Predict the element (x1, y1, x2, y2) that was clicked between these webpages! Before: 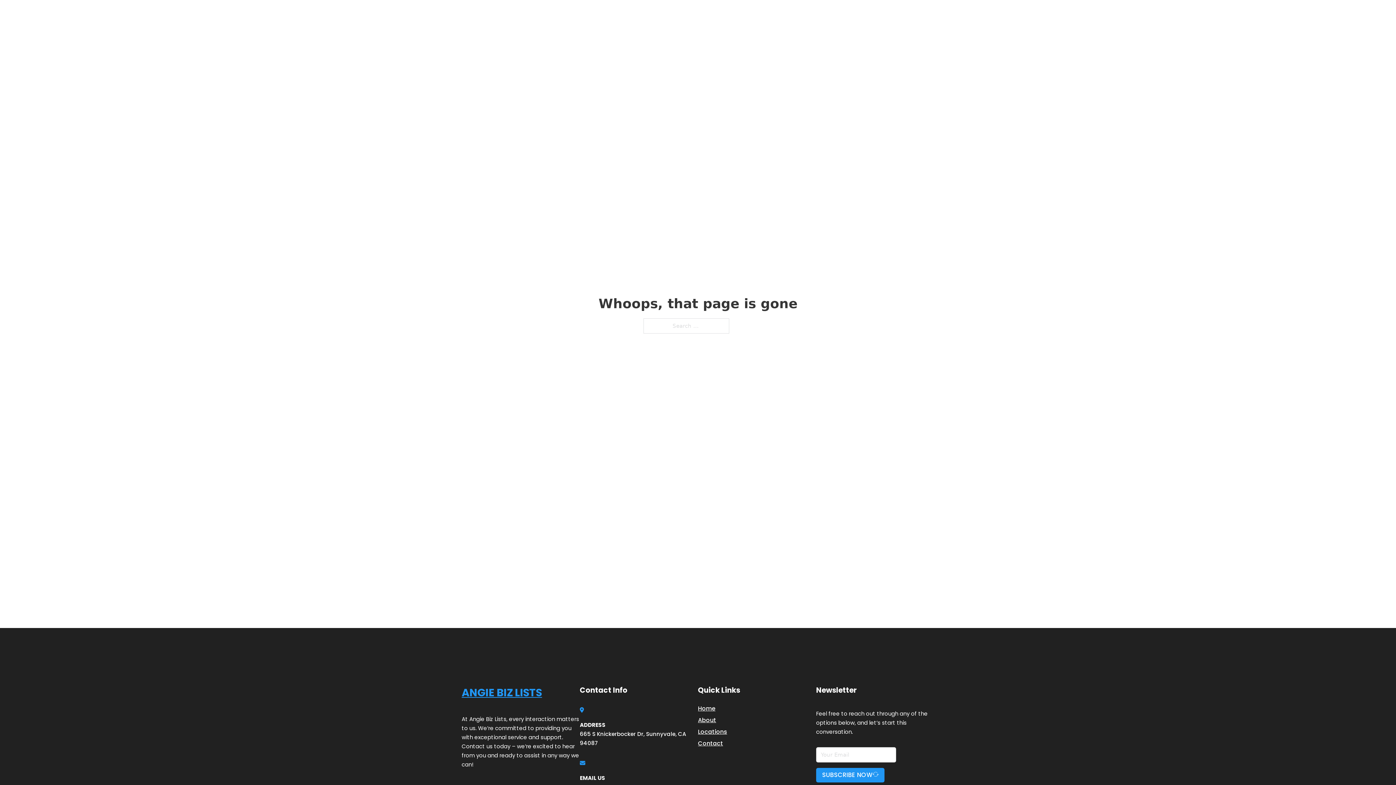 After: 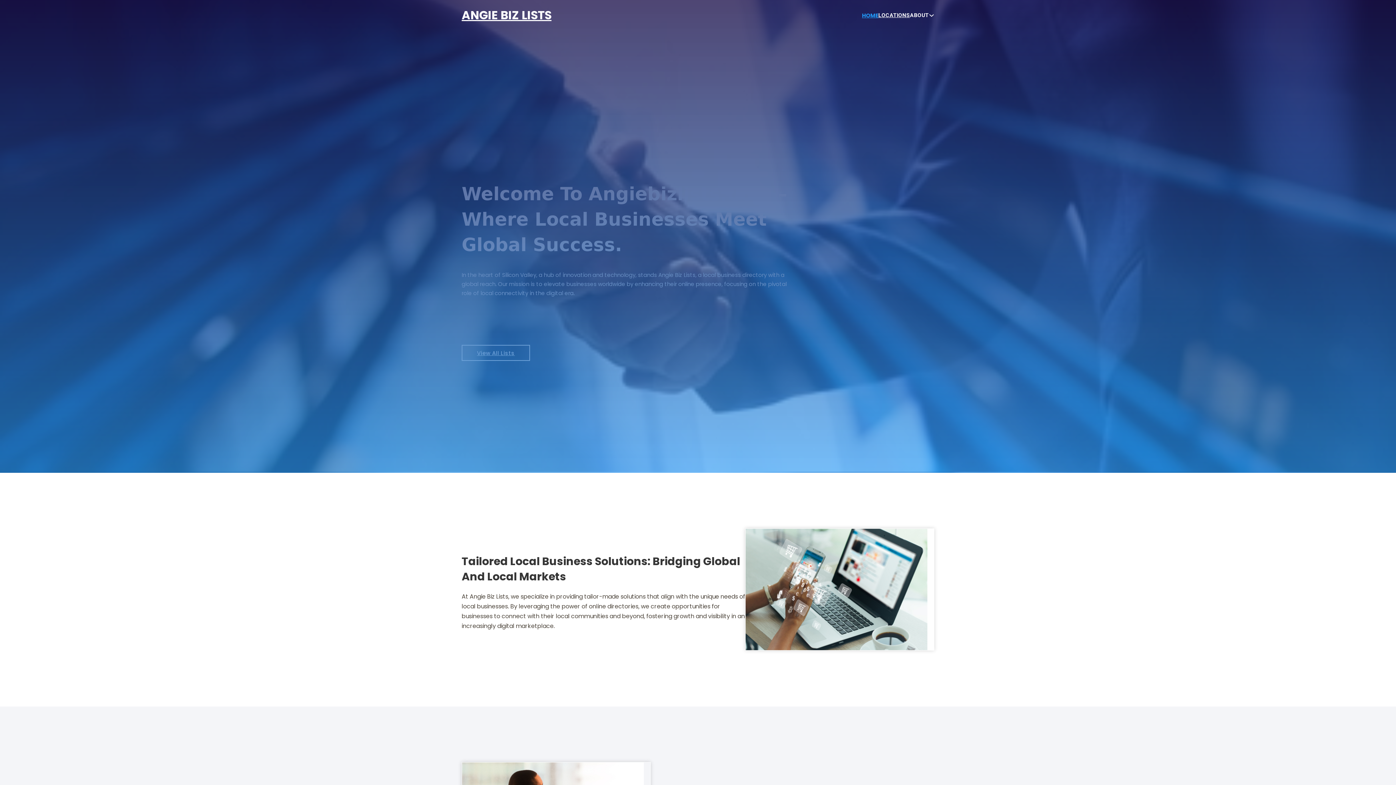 Action: bbox: (461, 5, 551, 25) label: ANGIE BIZ LISTS